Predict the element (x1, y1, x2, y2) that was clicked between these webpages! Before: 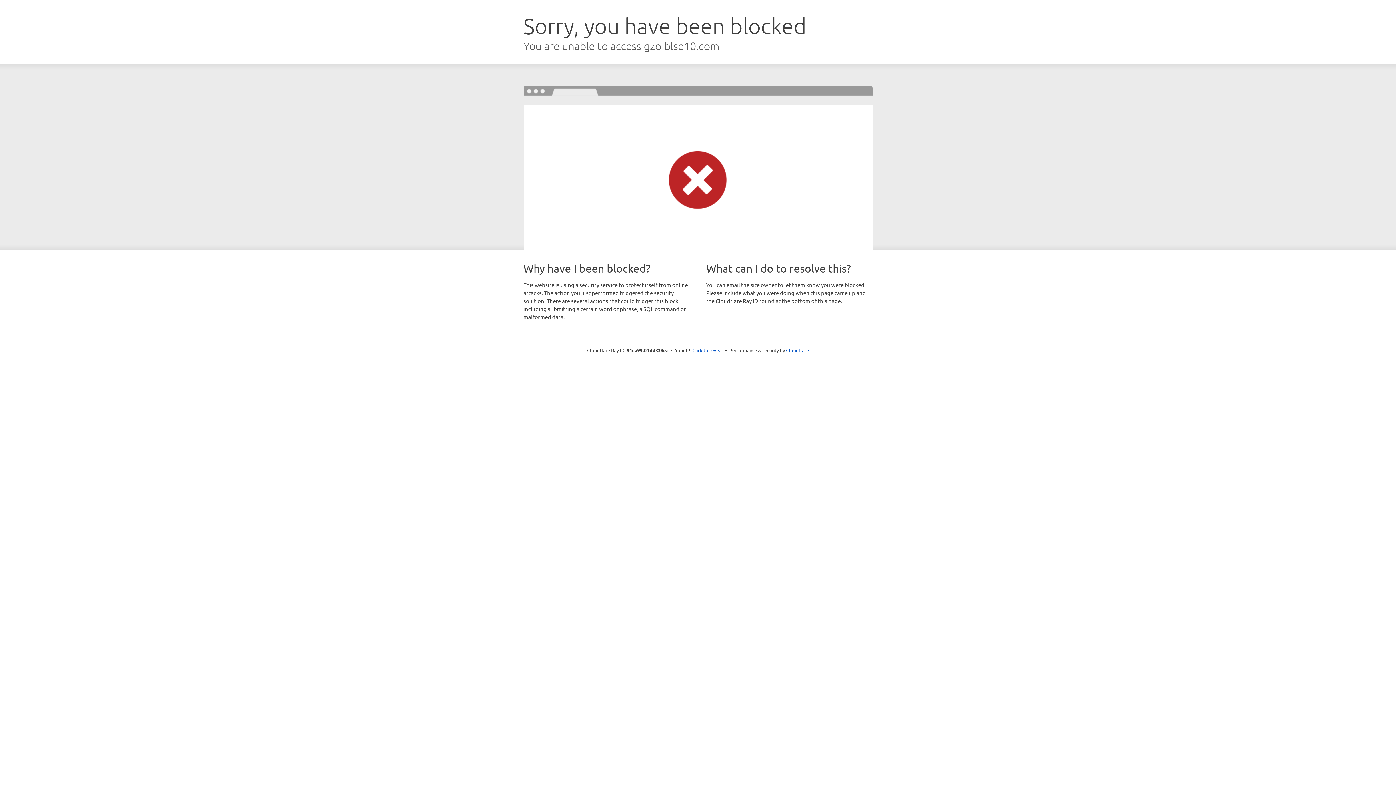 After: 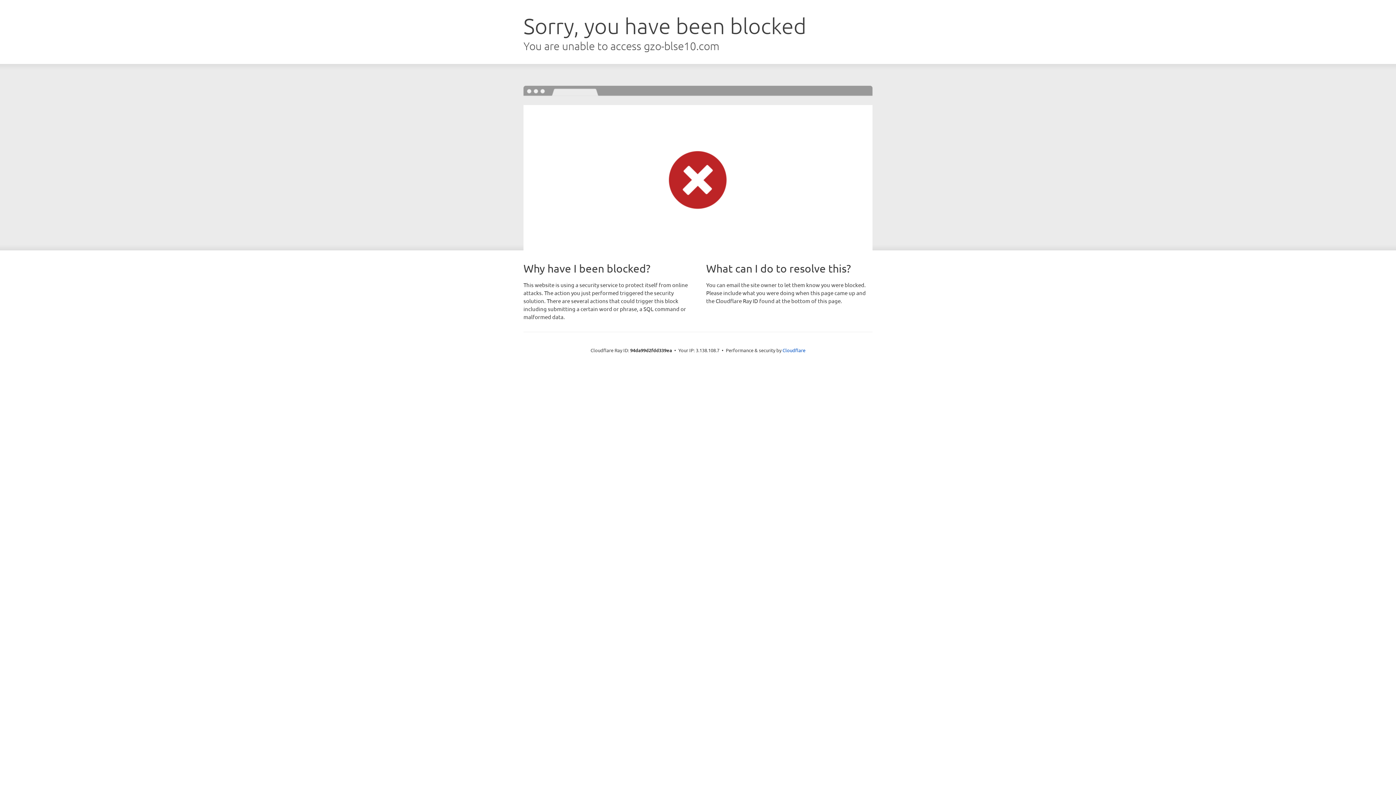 Action: bbox: (692, 346, 723, 353) label: Click to reveal